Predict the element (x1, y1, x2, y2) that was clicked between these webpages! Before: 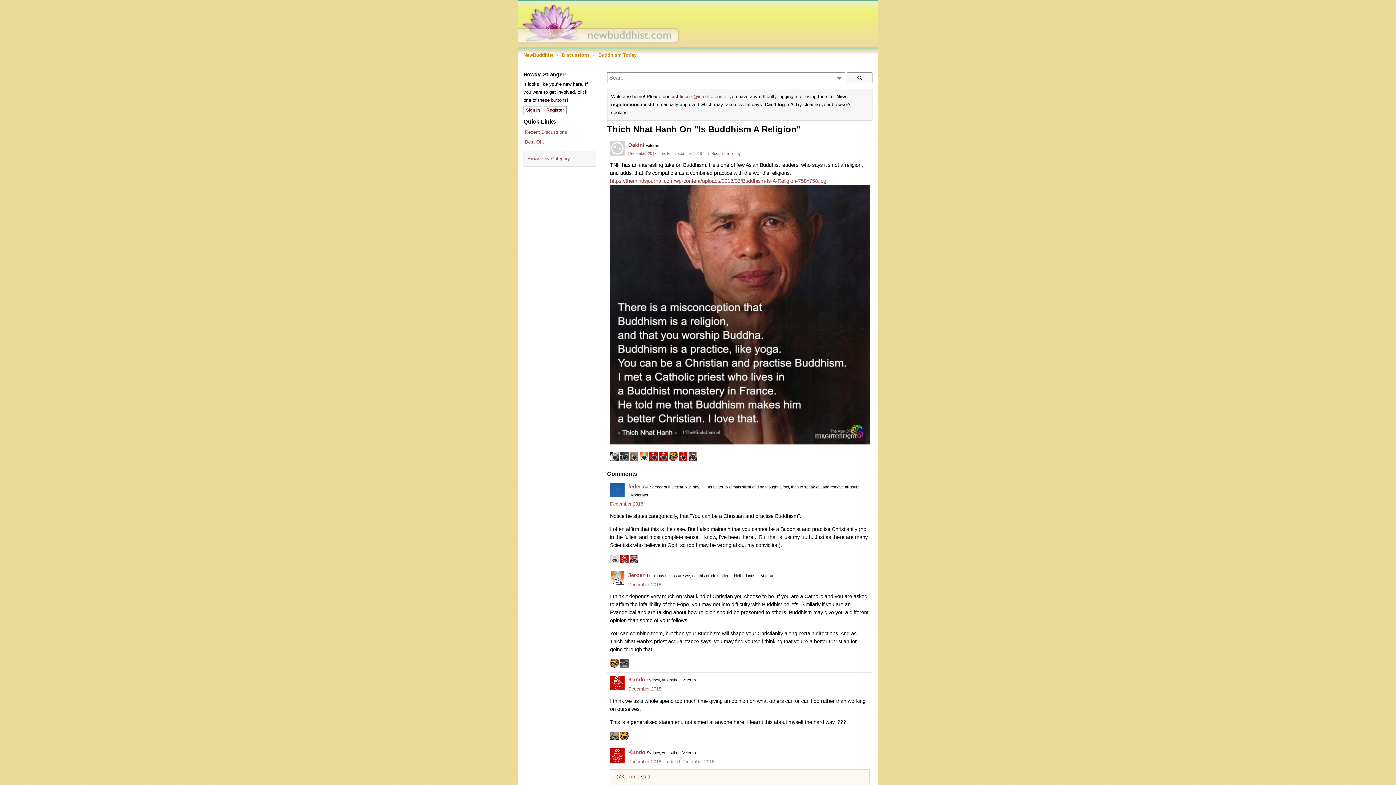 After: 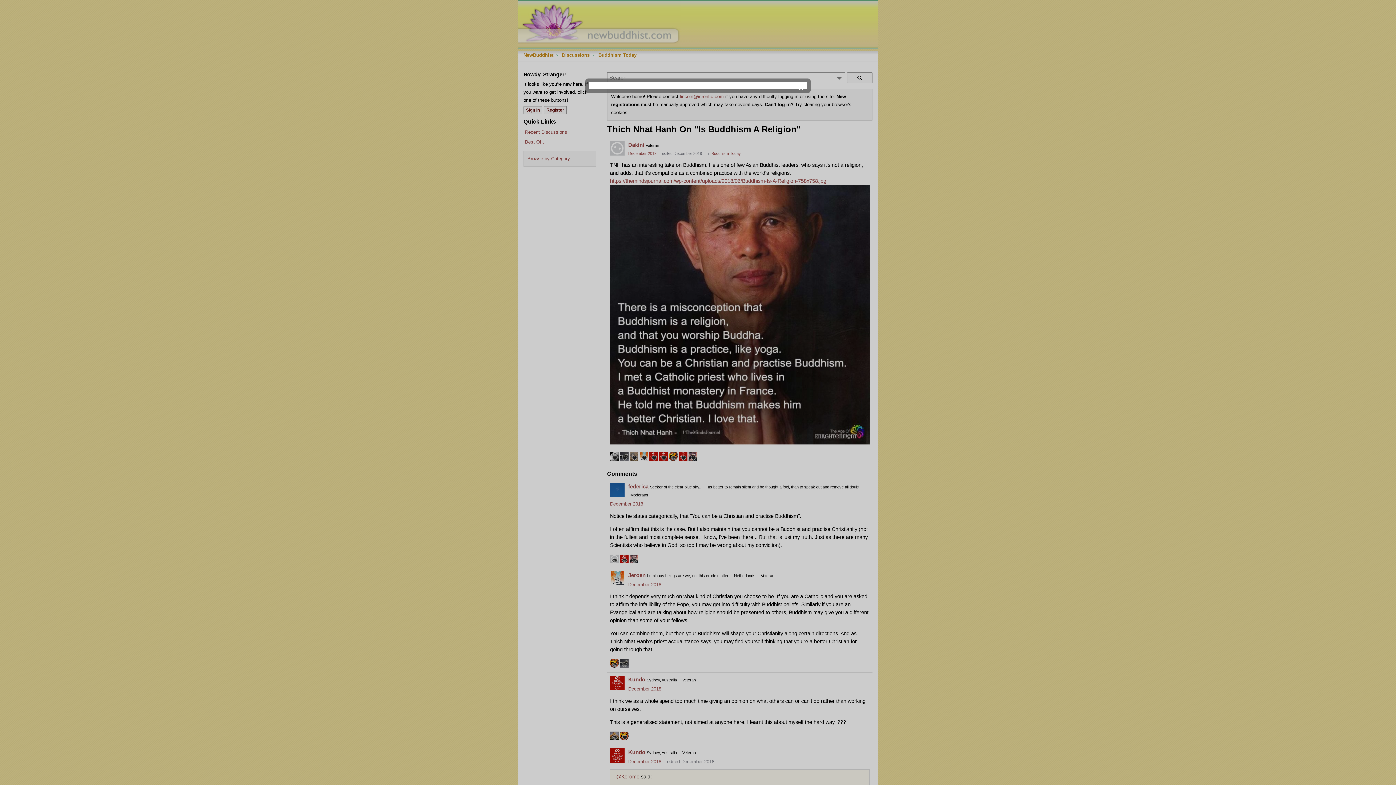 Action: bbox: (523, 106, 542, 114) label: Sign In Now